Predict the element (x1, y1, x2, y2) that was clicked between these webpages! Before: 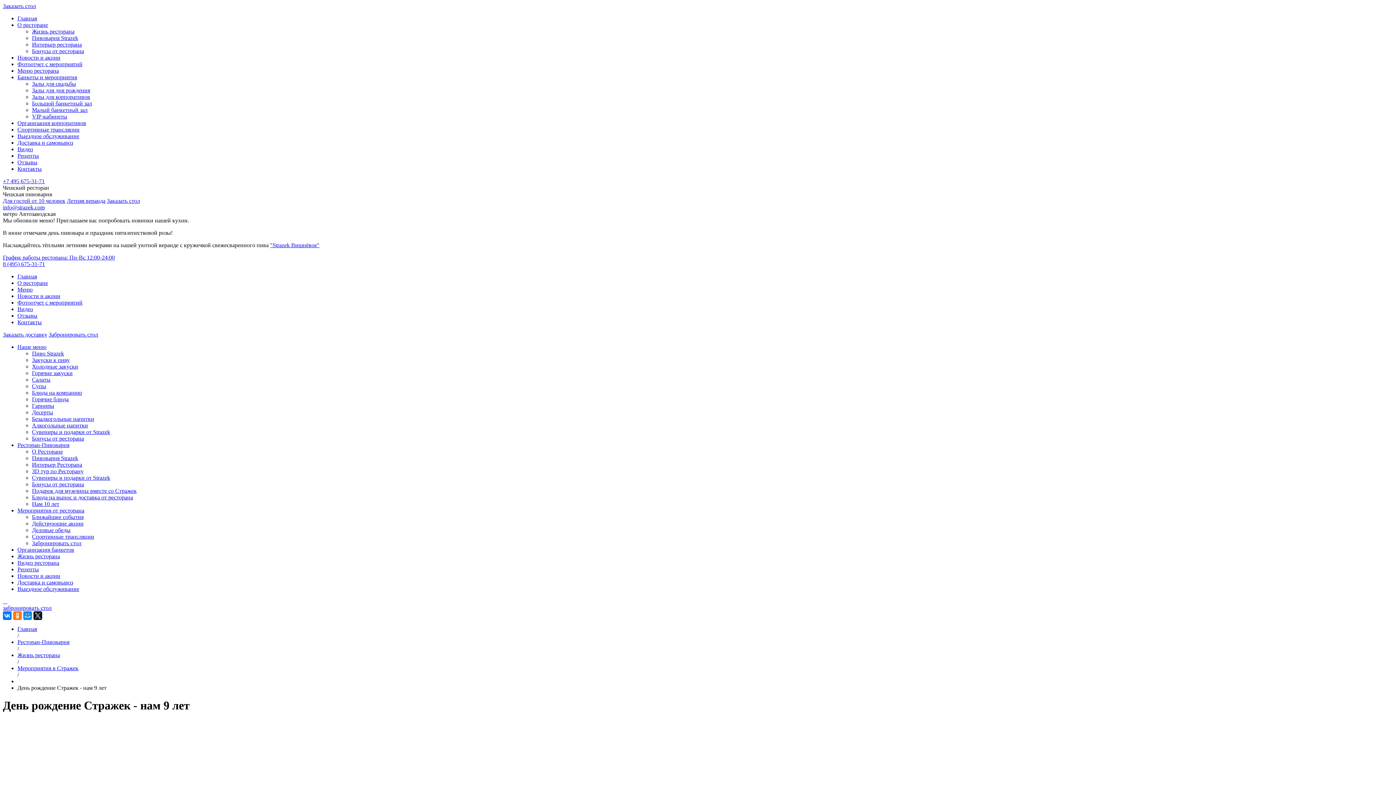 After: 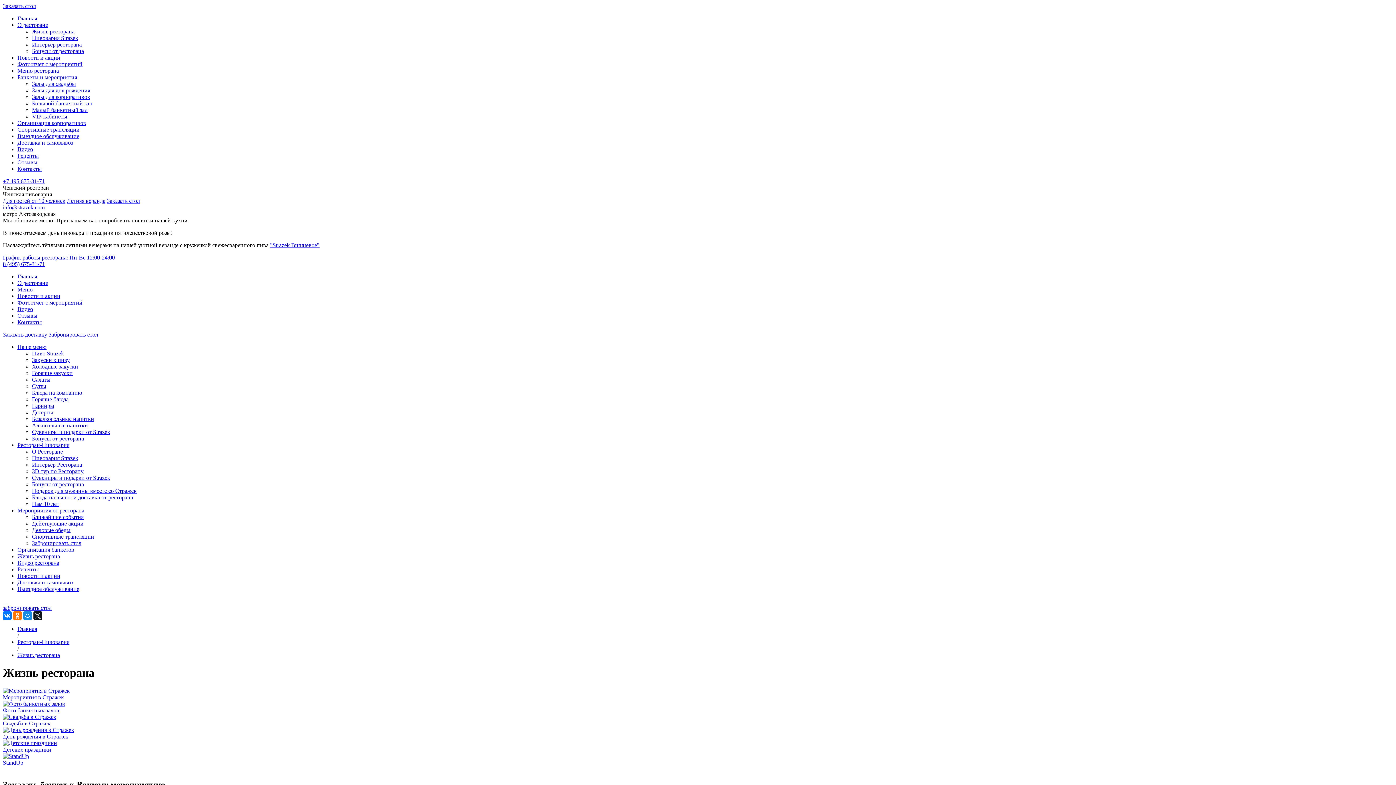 Action: label: Жизнь ресторана bbox: (32, 28, 74, 34)